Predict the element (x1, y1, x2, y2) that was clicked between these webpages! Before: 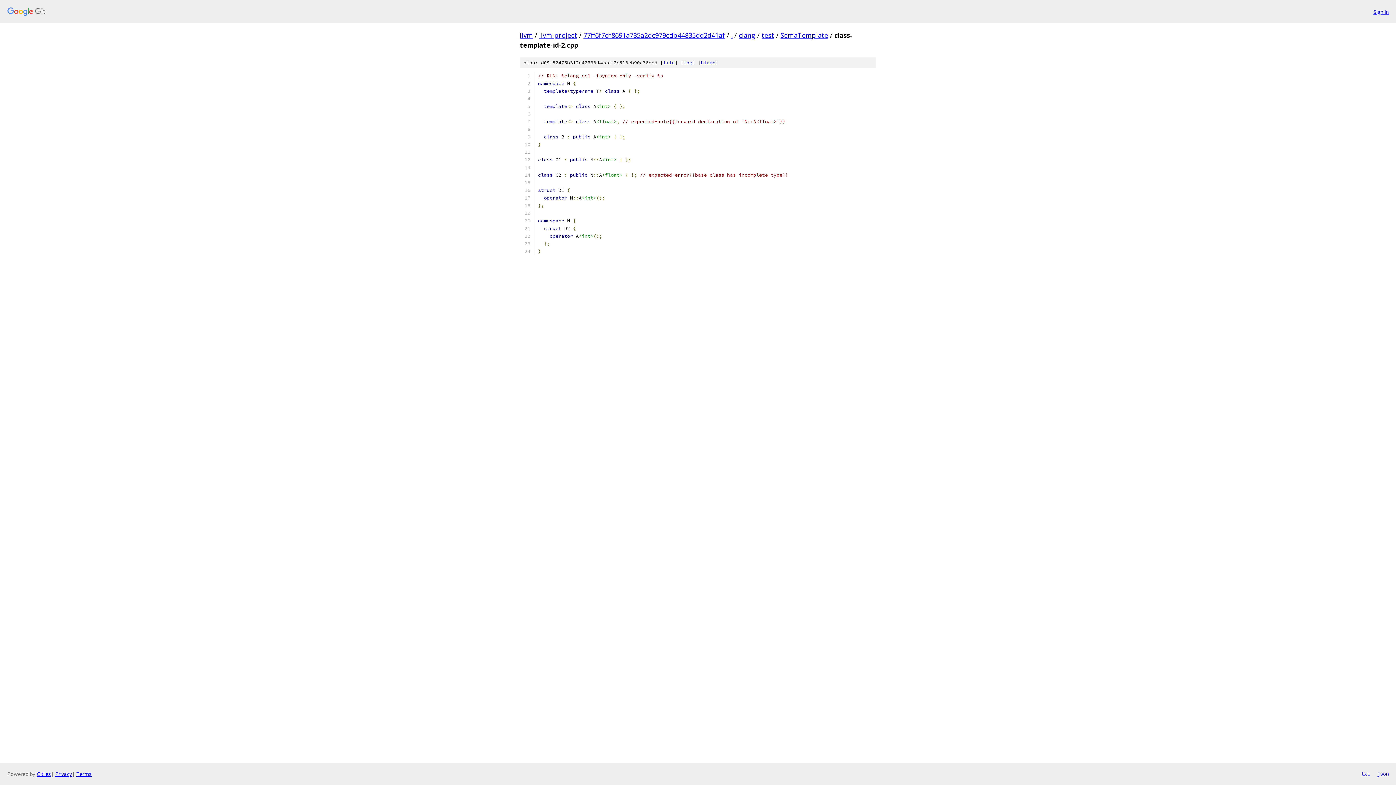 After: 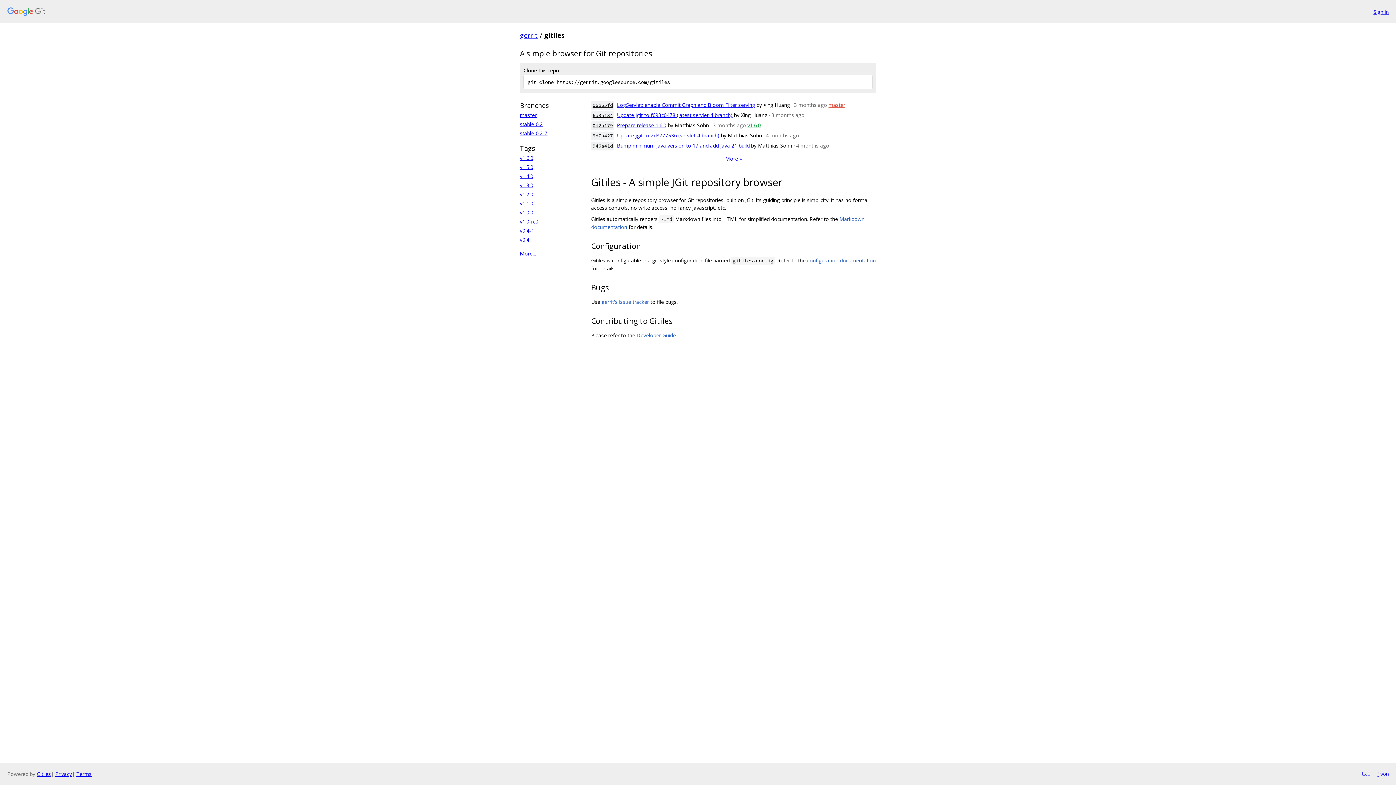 Action: label: Gitiles bbox: (36, 770, 50, 777)